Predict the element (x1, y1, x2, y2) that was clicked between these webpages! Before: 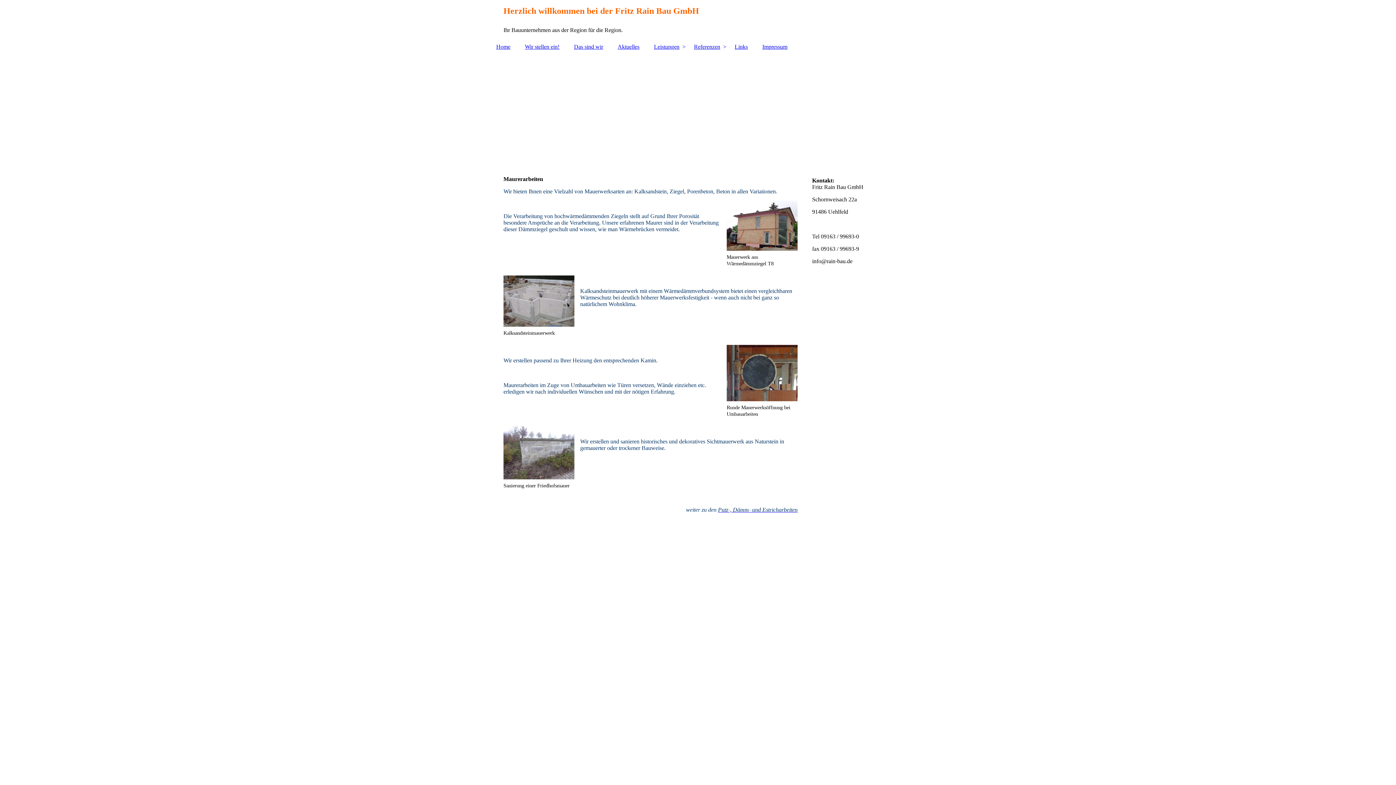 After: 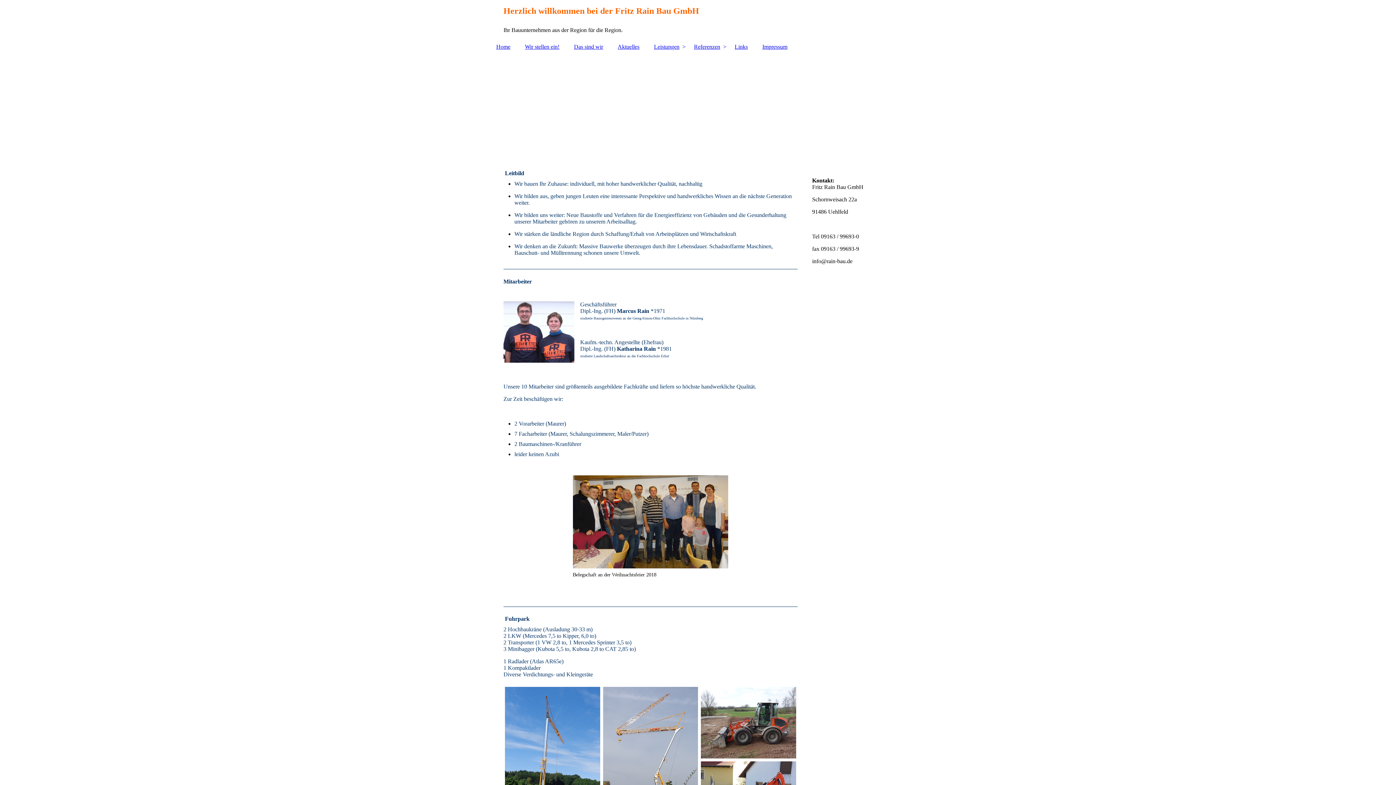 Action: bbox: (566, 40, 610, 53) label: Das sind wir